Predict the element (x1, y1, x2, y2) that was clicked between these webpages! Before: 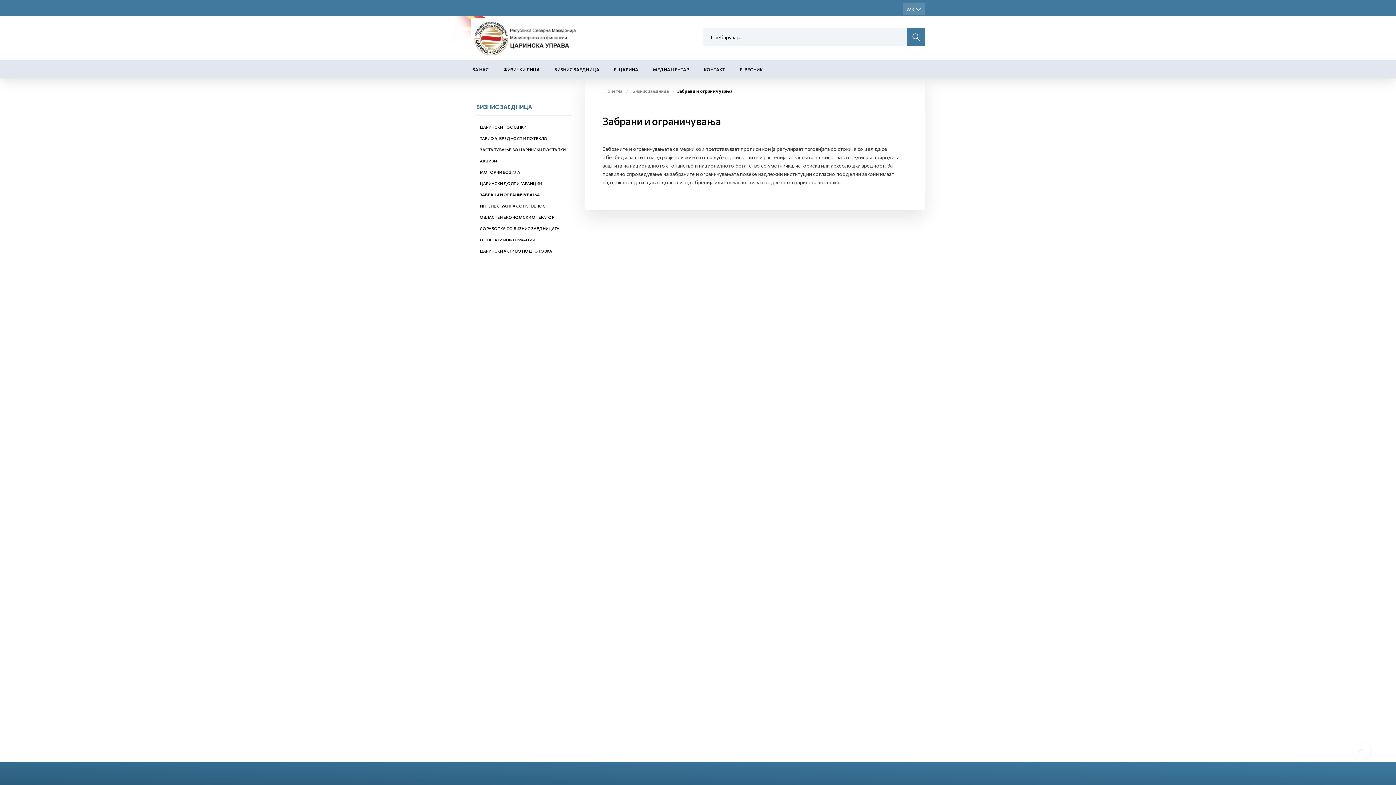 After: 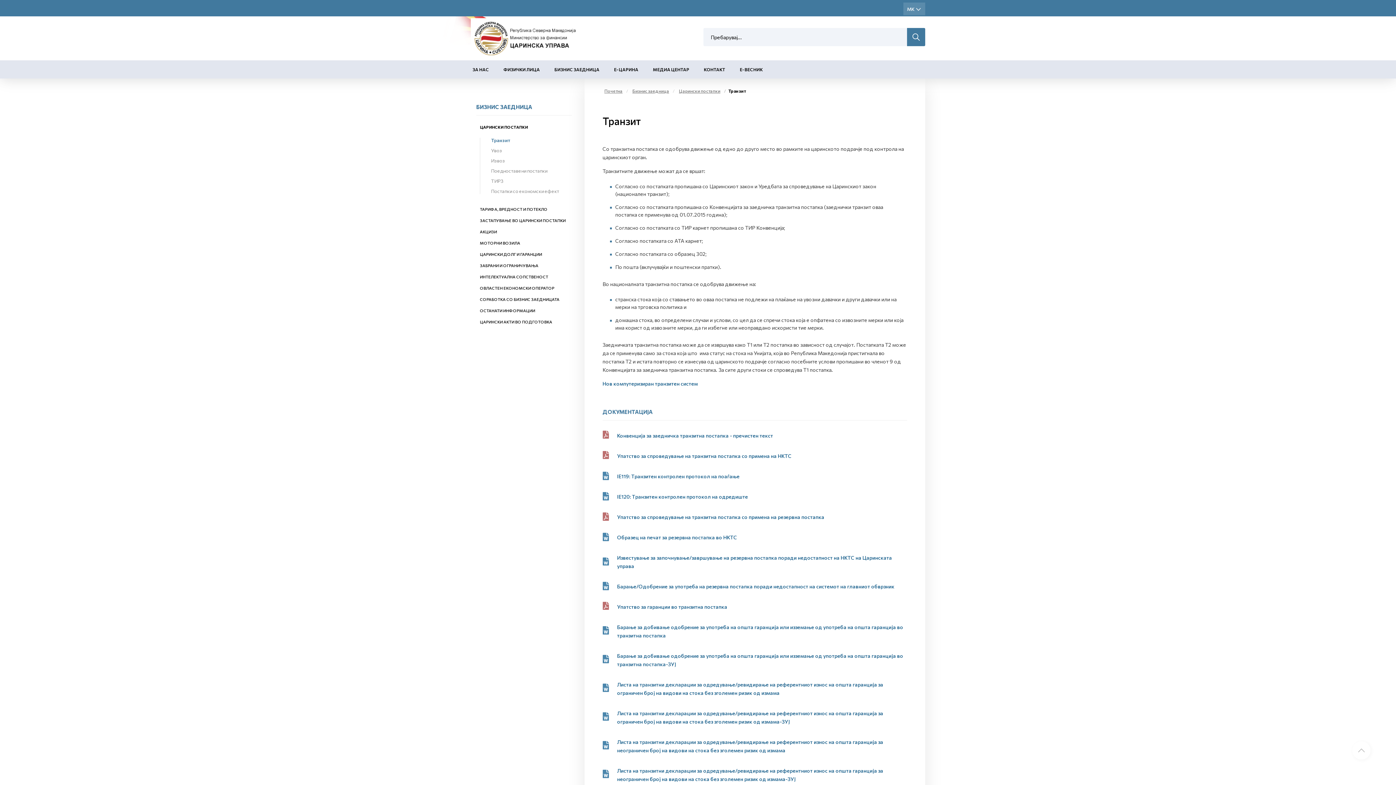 Action: bbox: (630, 86, 671, 95) label: Бизнис заедница